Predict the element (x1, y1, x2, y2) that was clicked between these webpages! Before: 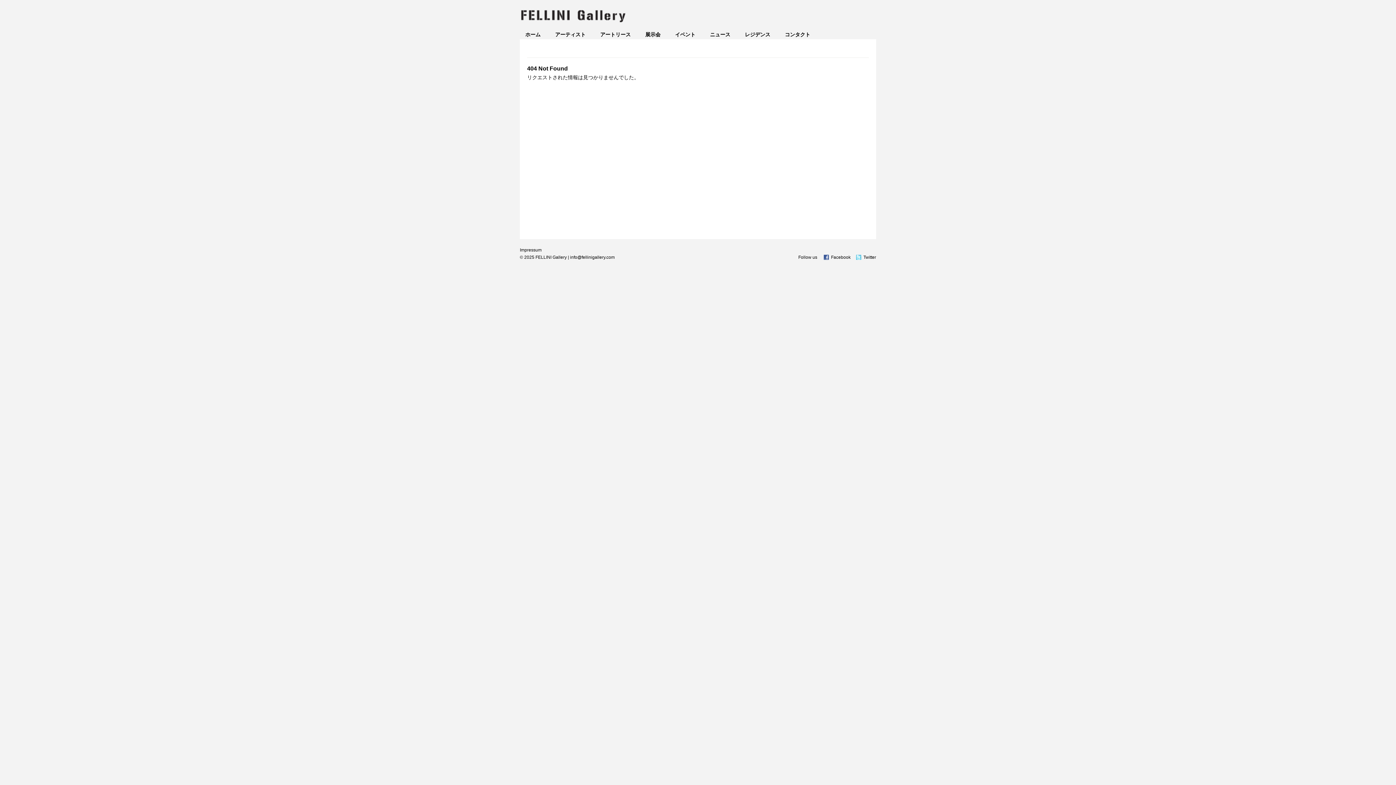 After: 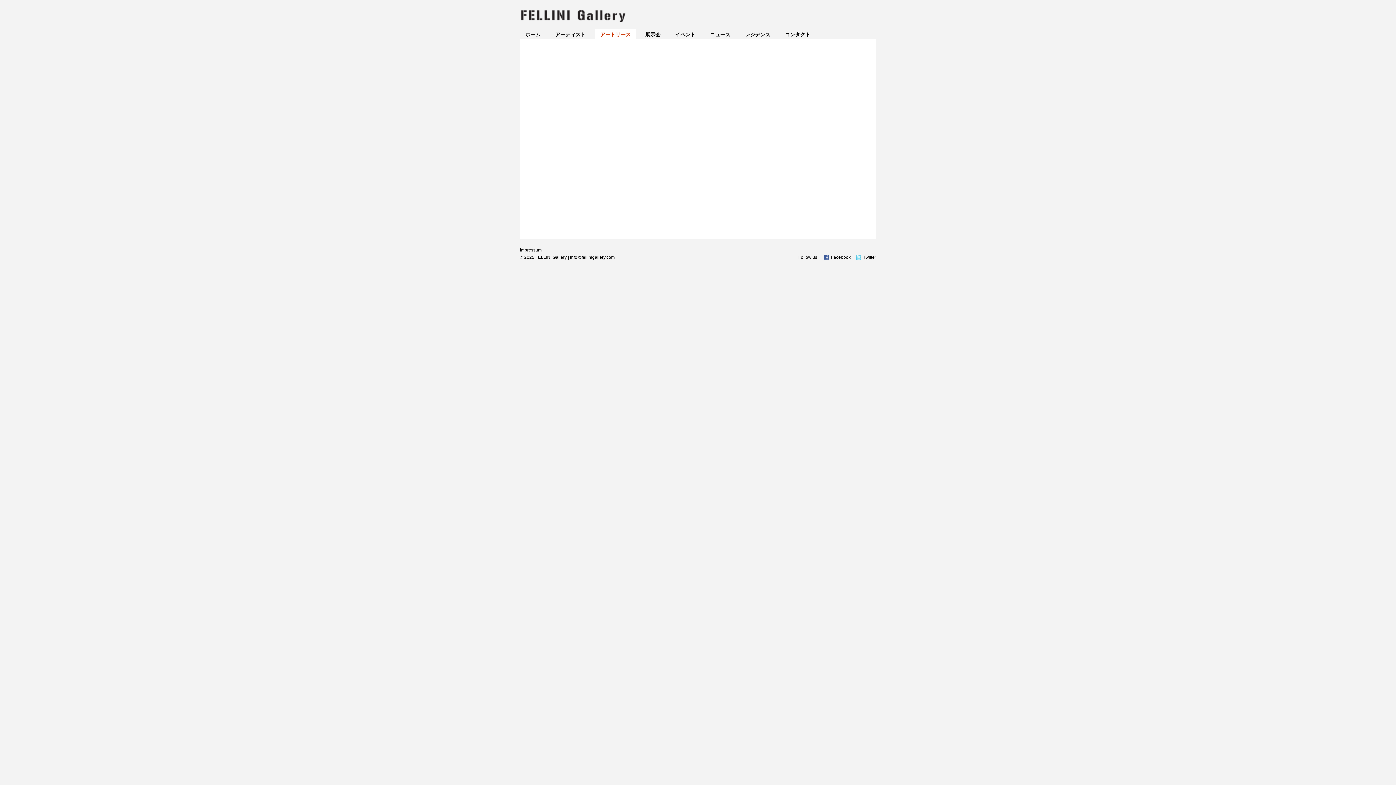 Action: bbox: (594, 29, 636, 40) label: アートリース